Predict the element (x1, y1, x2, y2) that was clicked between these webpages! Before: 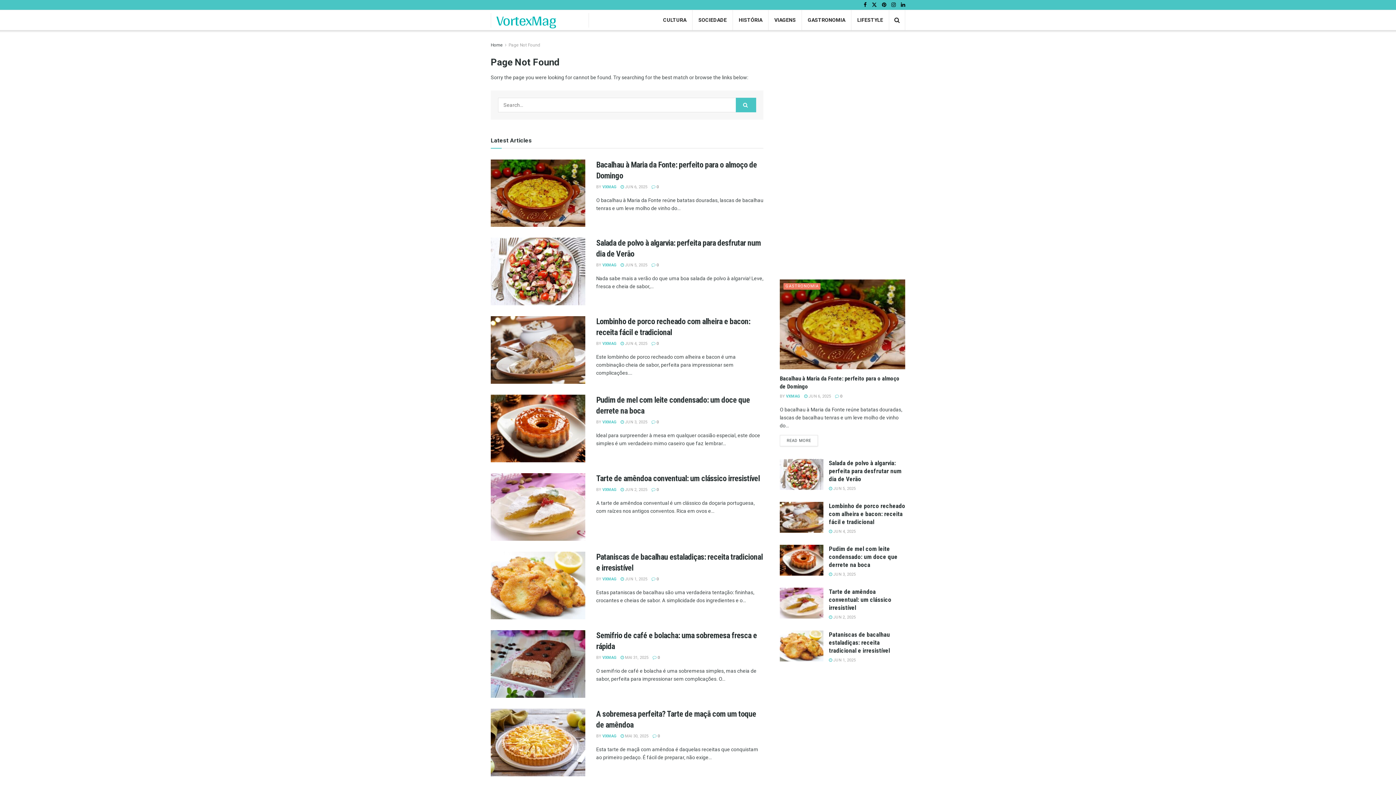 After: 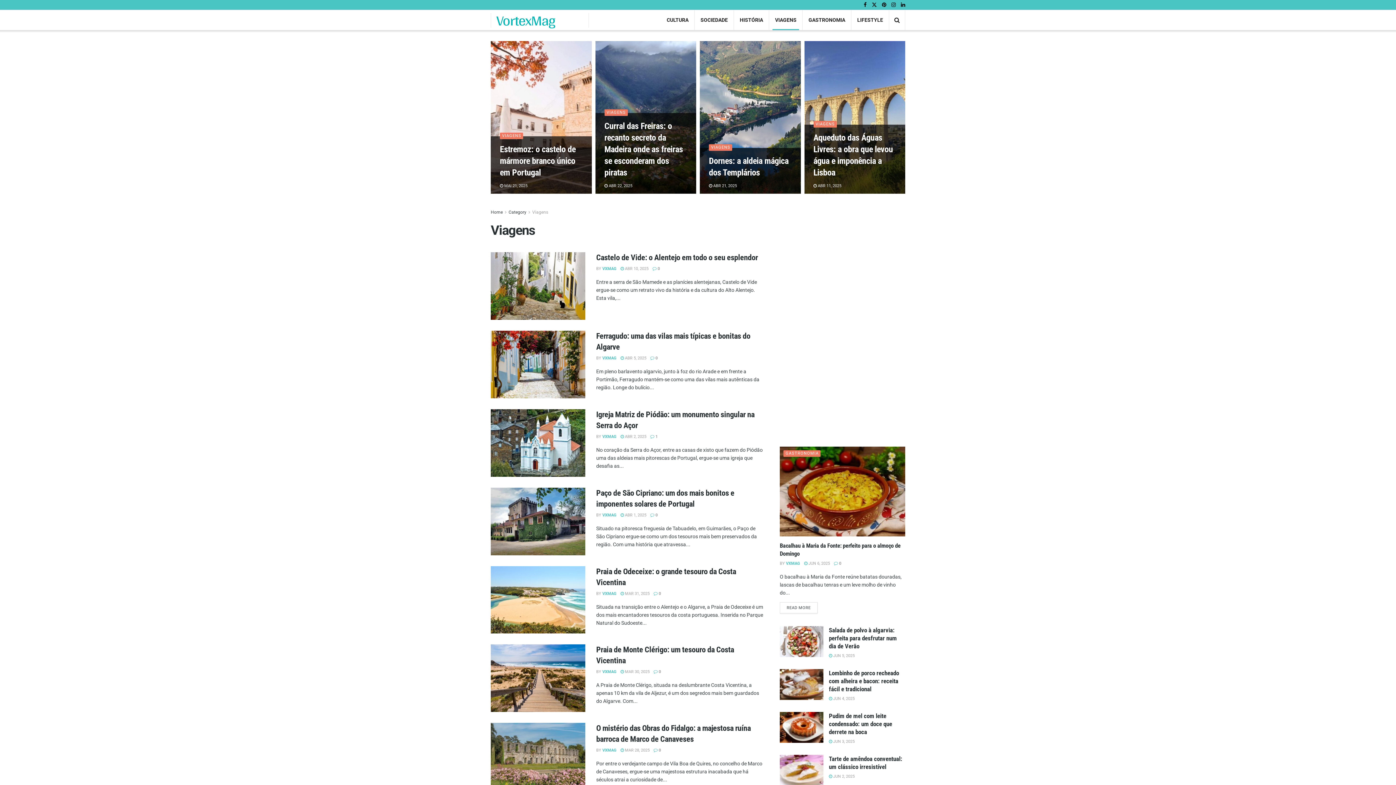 Action: label: VIAGENS bbox: (768, 10, 801, 30)